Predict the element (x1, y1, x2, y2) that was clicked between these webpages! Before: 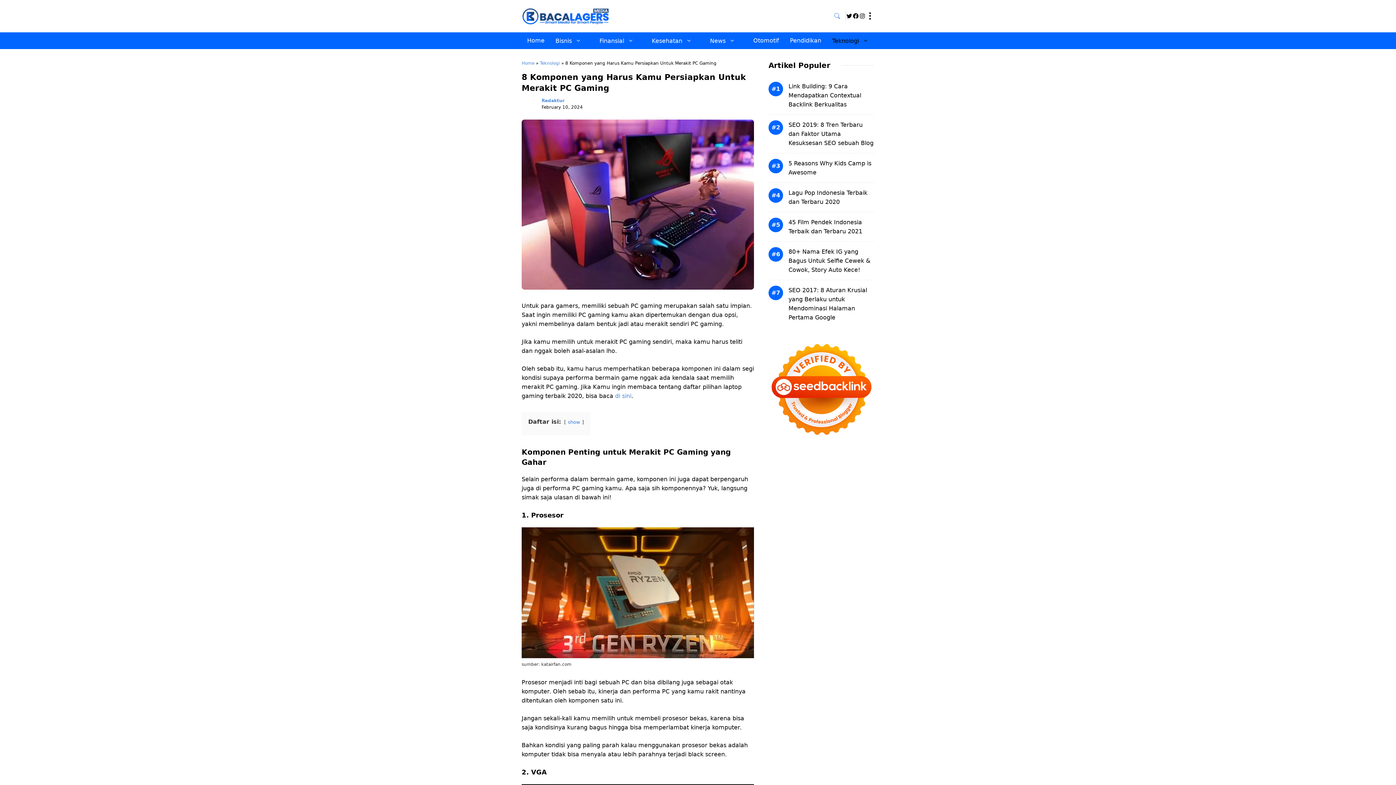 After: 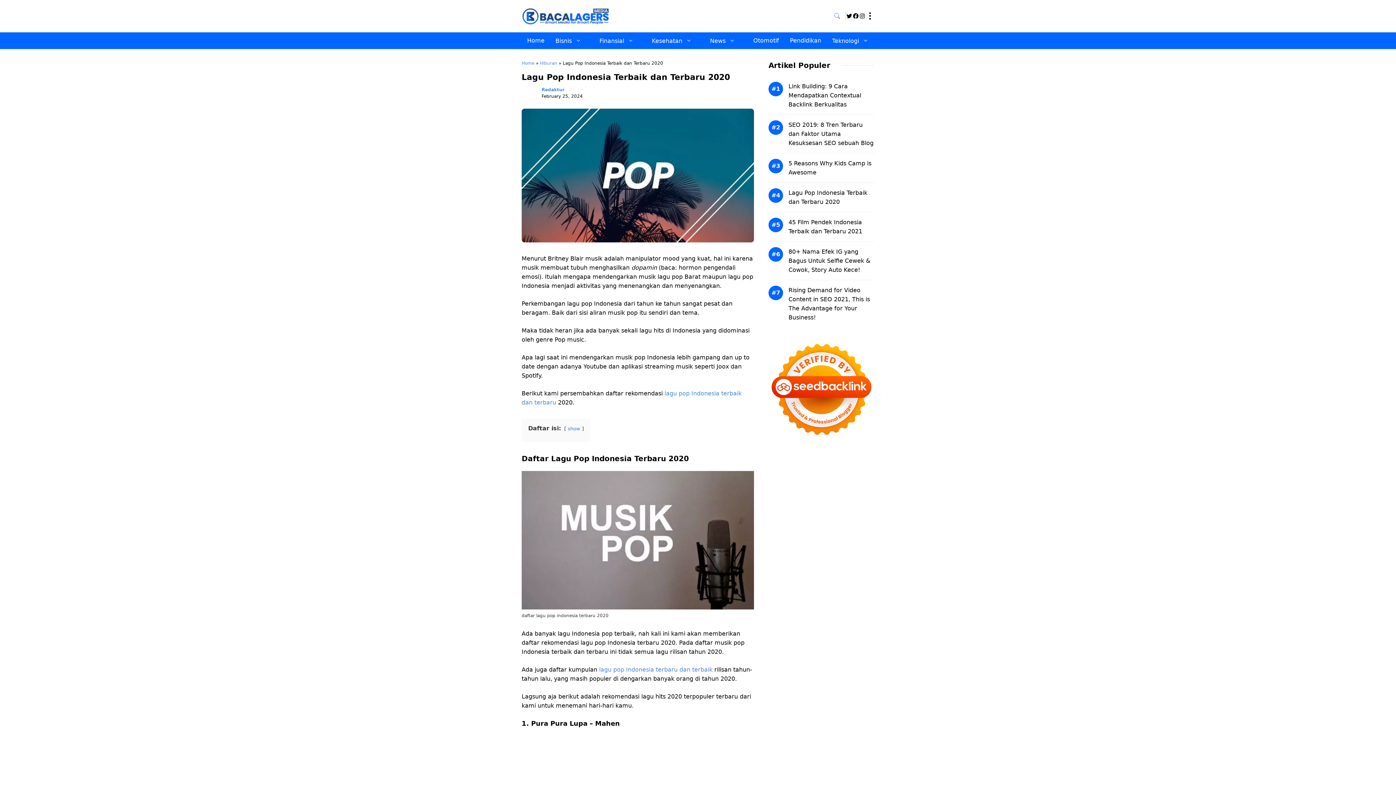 Action: bbox: (788, 188, 874, 206) label: Lagu Pop Indonesia Terbaik dan Terbaru 2020